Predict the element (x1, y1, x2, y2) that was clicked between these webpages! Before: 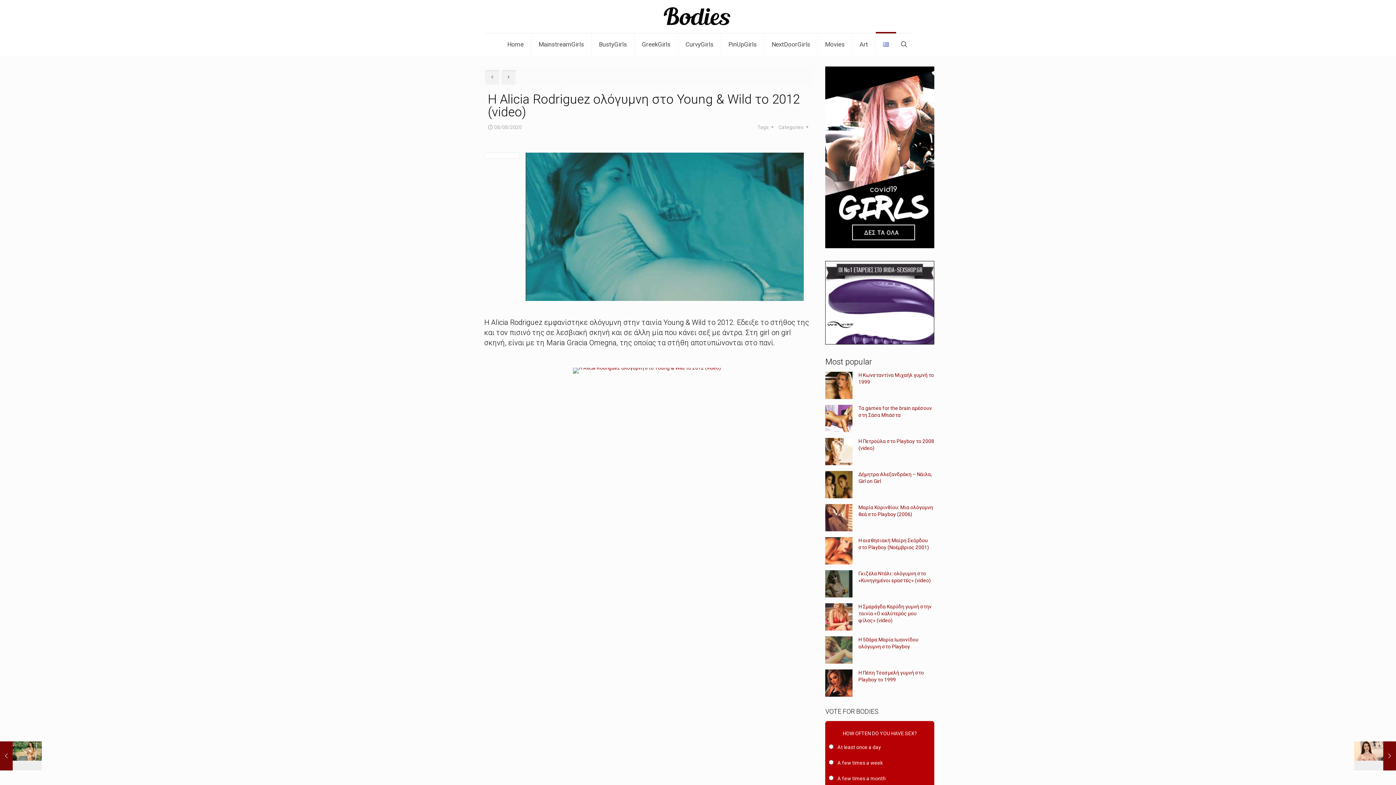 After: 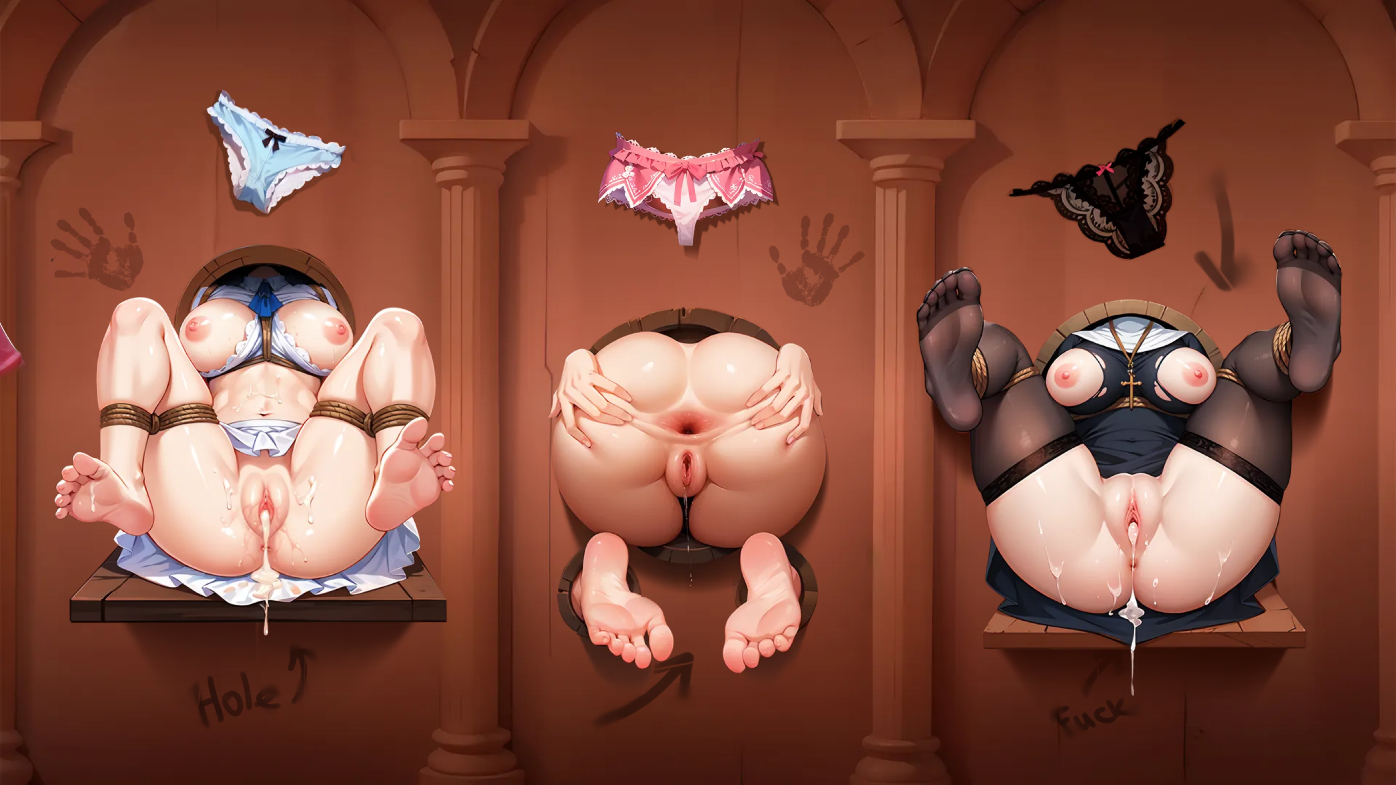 Action: bbox: (825, 243, 934, 249)